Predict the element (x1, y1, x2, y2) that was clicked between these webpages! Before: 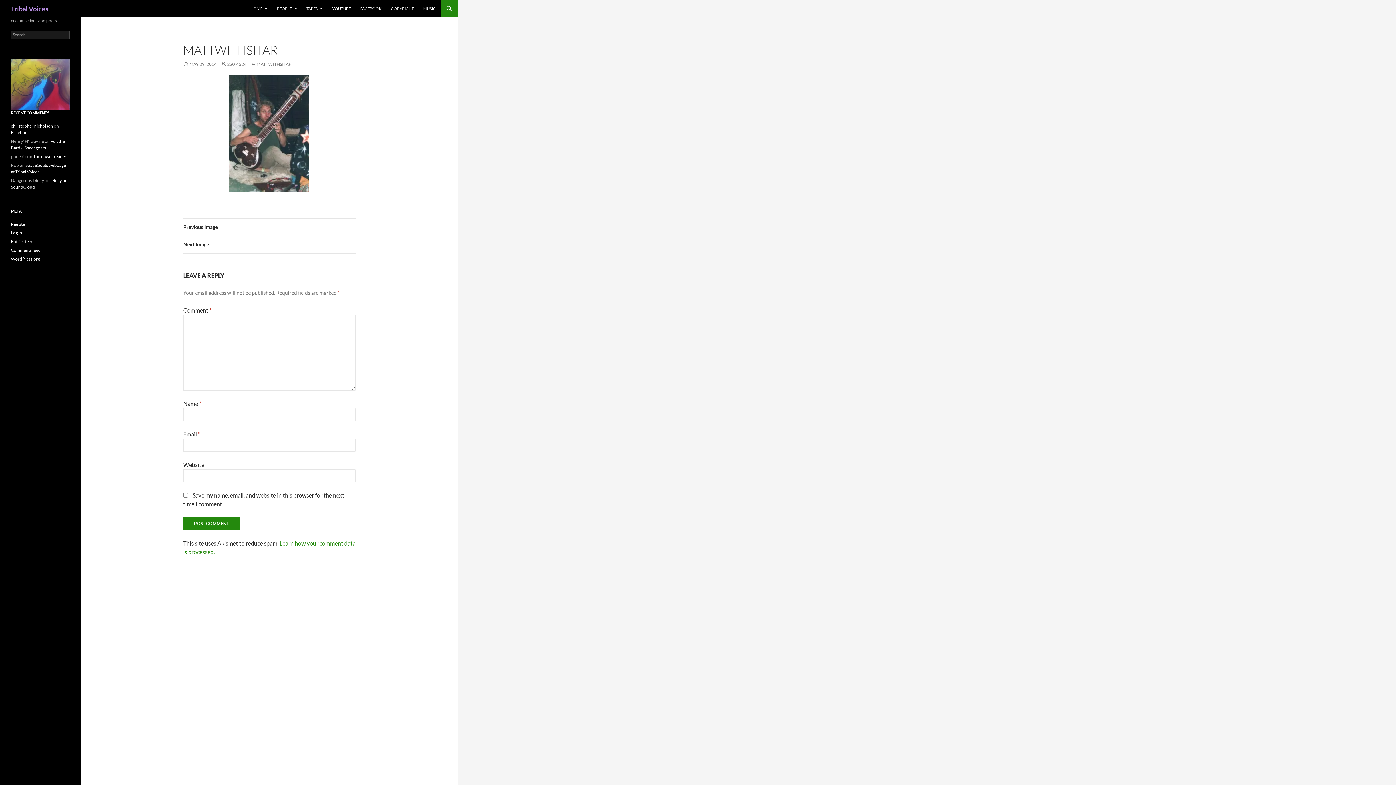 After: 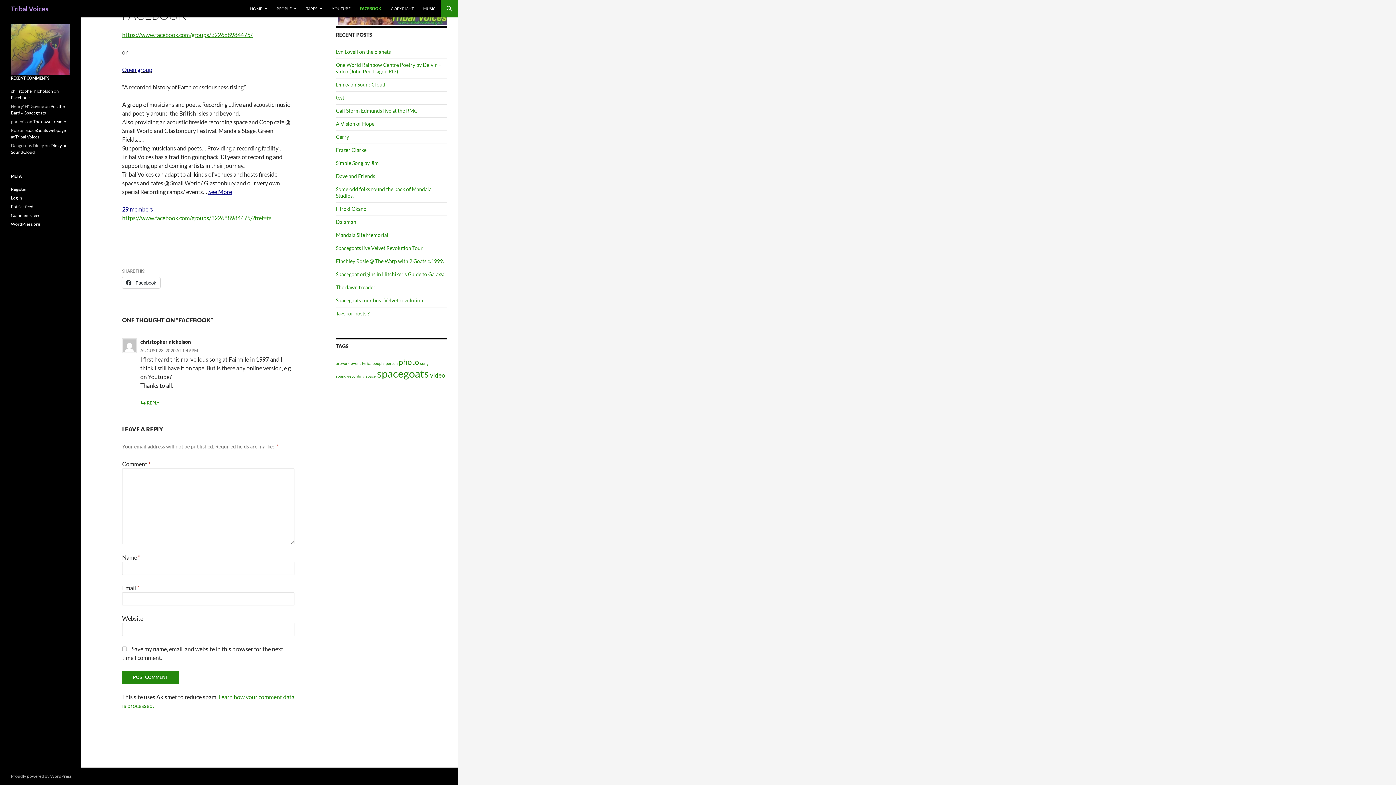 Action: label: Facebook bbox: (10, 129, 29, 135)